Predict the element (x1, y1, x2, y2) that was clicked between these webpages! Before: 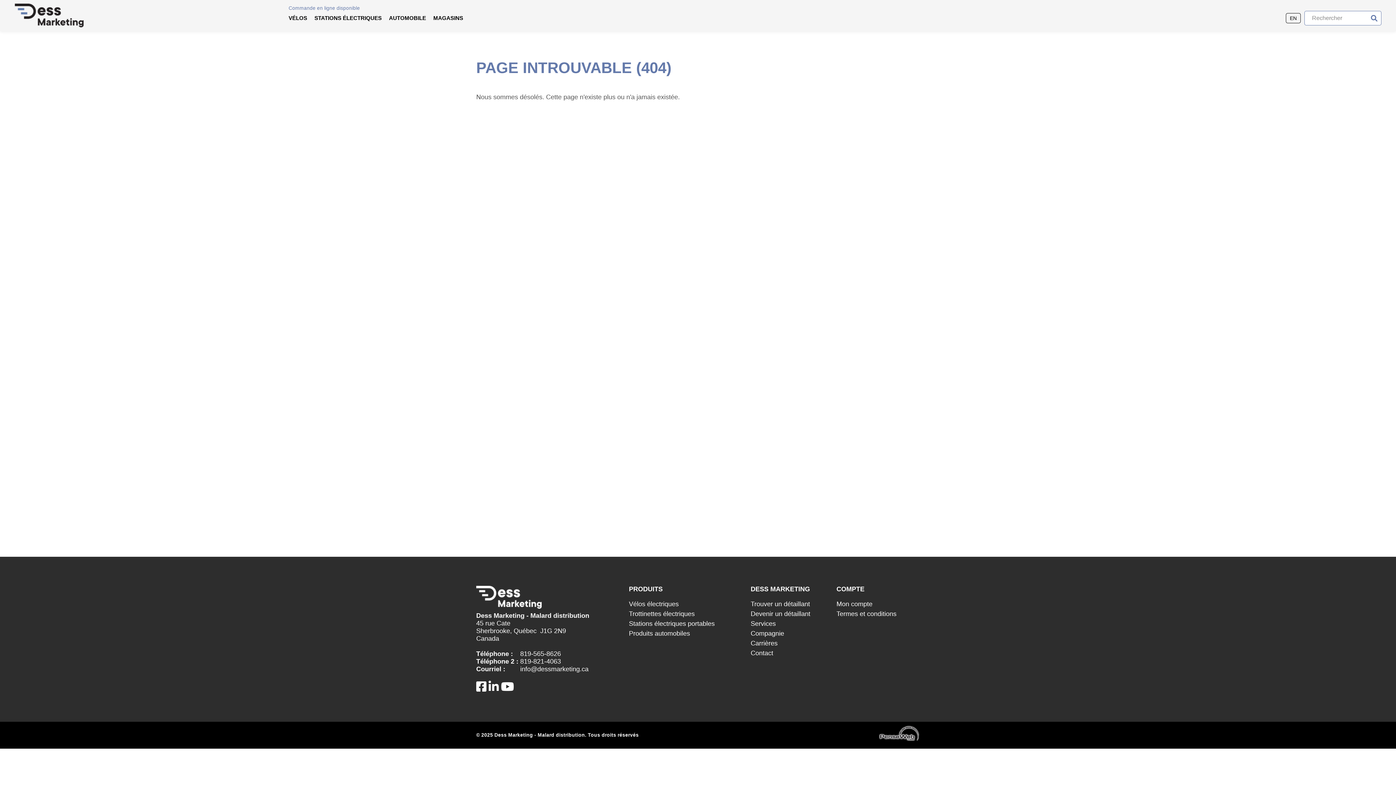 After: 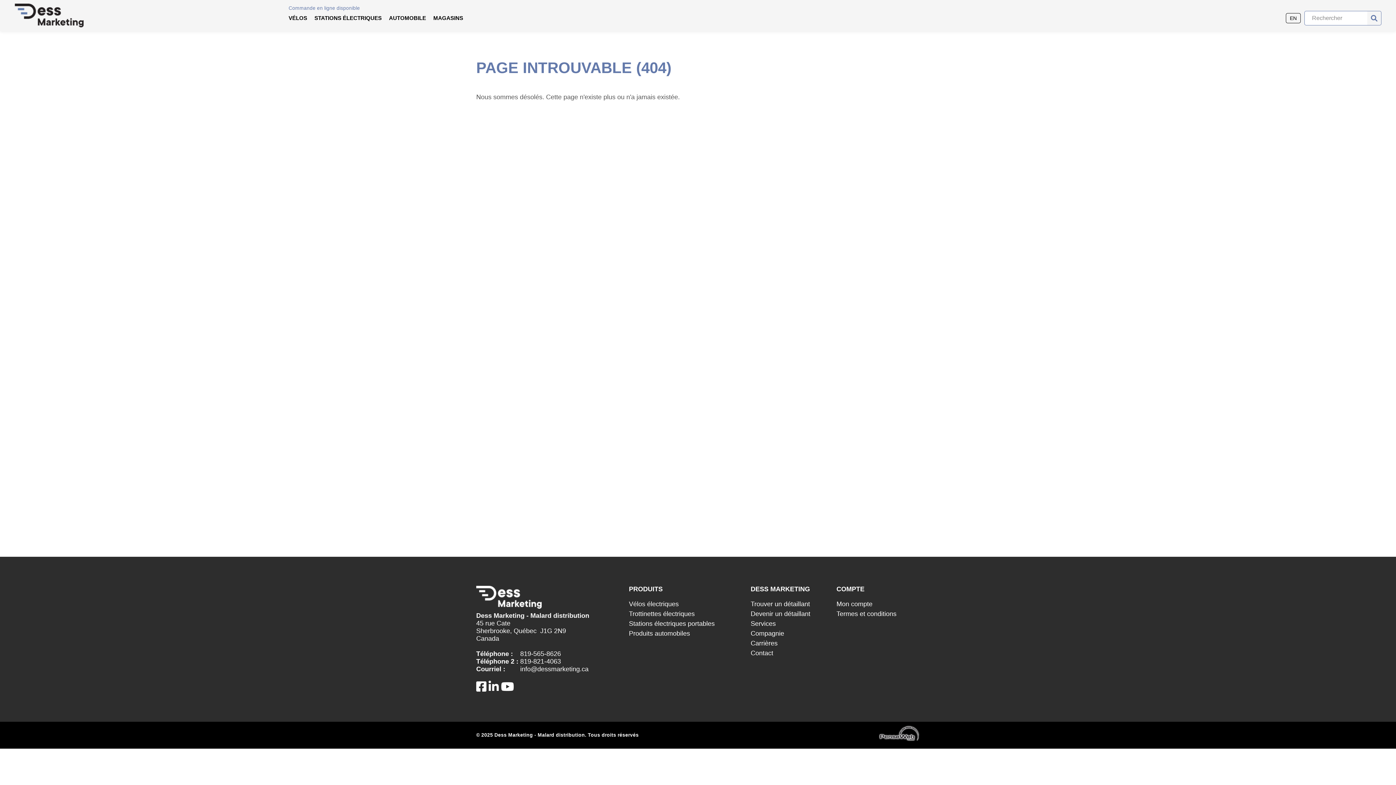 Action: bbox: (1367, 10, 1381, 25) label: Ok